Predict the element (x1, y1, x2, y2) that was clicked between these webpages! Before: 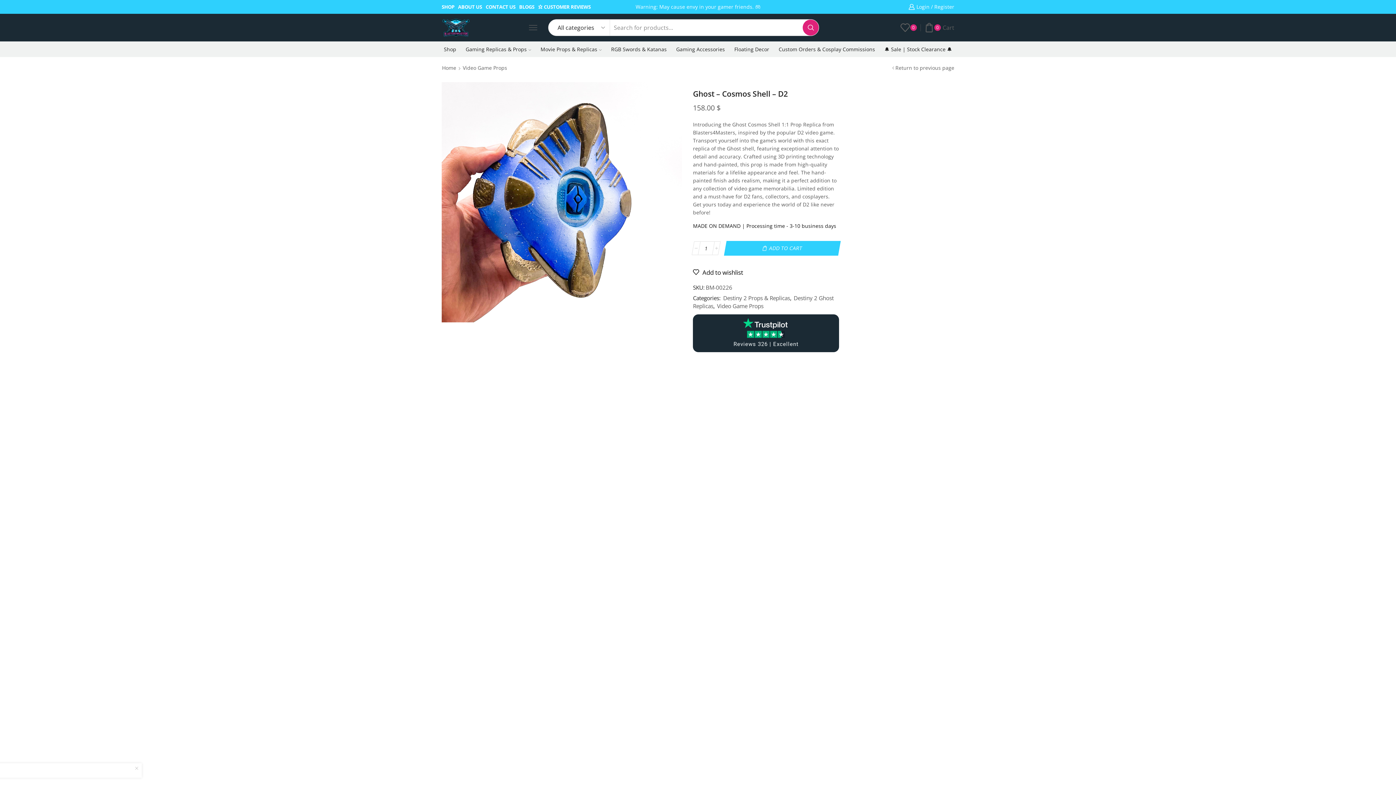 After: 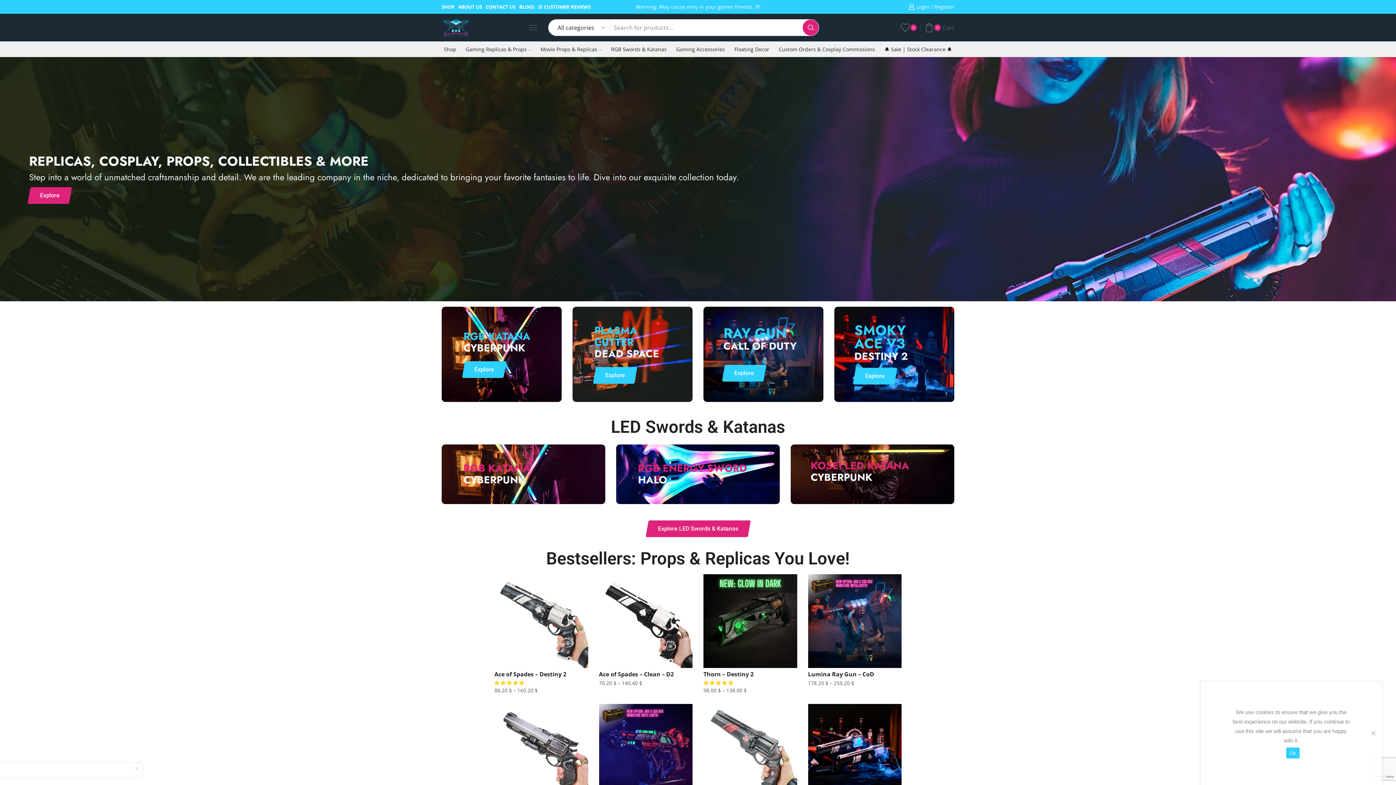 Action: label: Home bbox: (441, 64, 456, 71)